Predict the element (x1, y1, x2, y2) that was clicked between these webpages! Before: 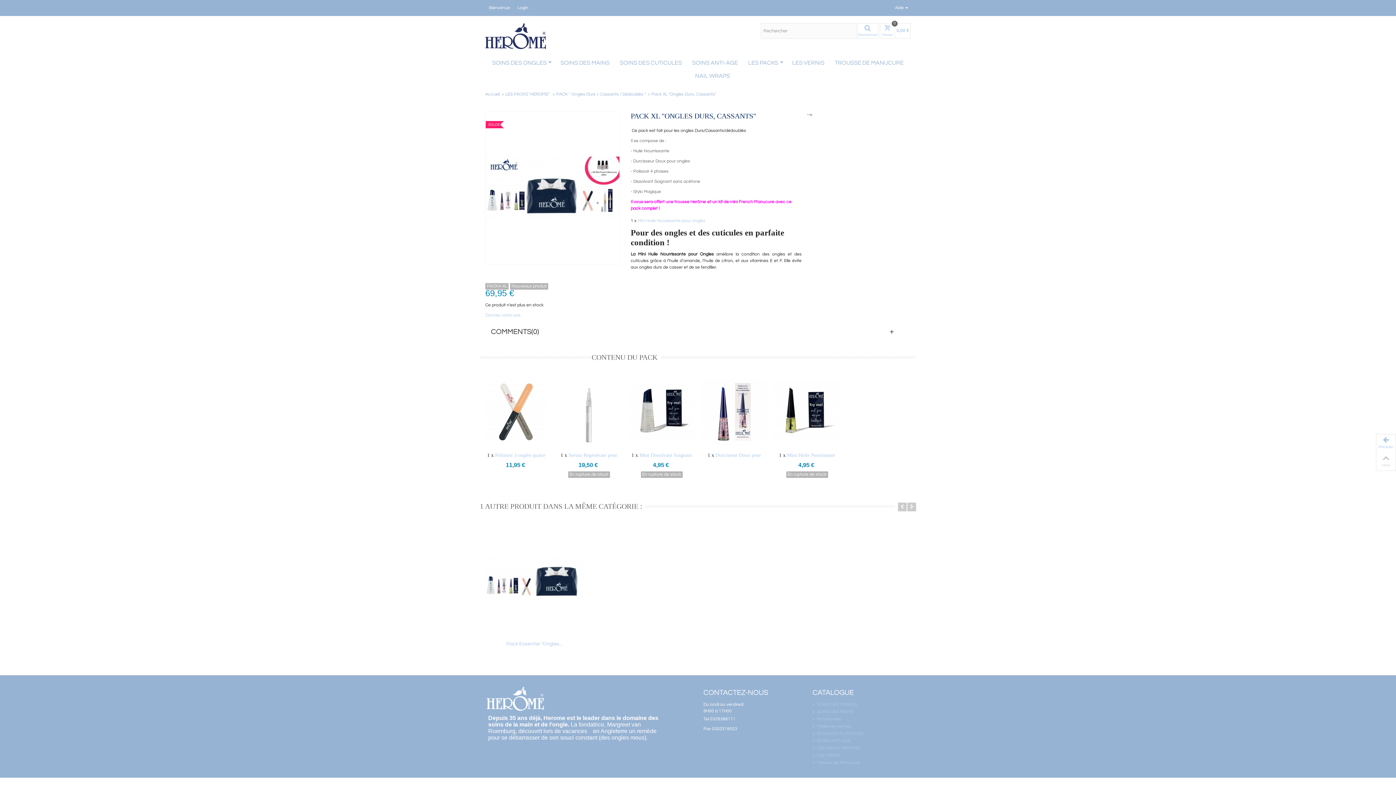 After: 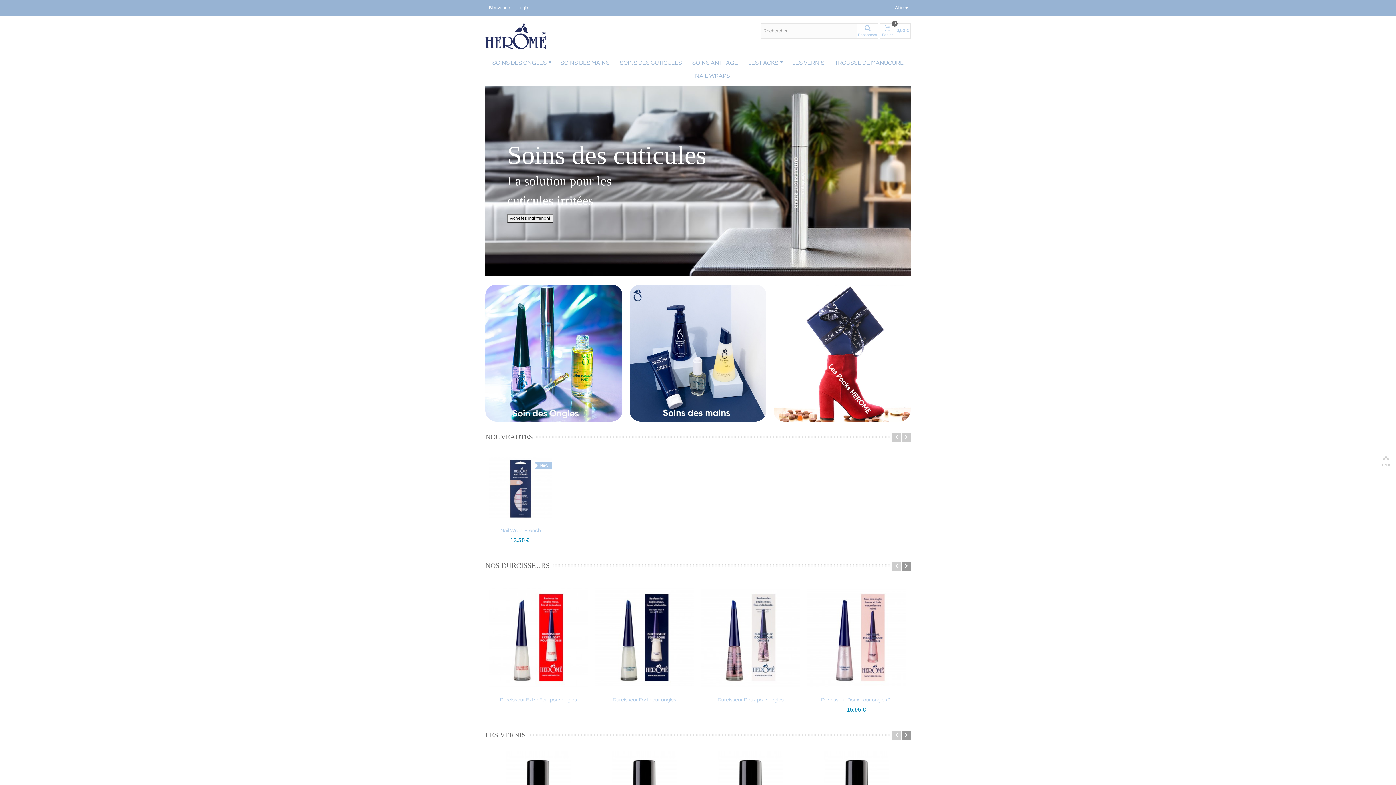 Action: label: Accueil bbox: (485, 92, 500, 96)